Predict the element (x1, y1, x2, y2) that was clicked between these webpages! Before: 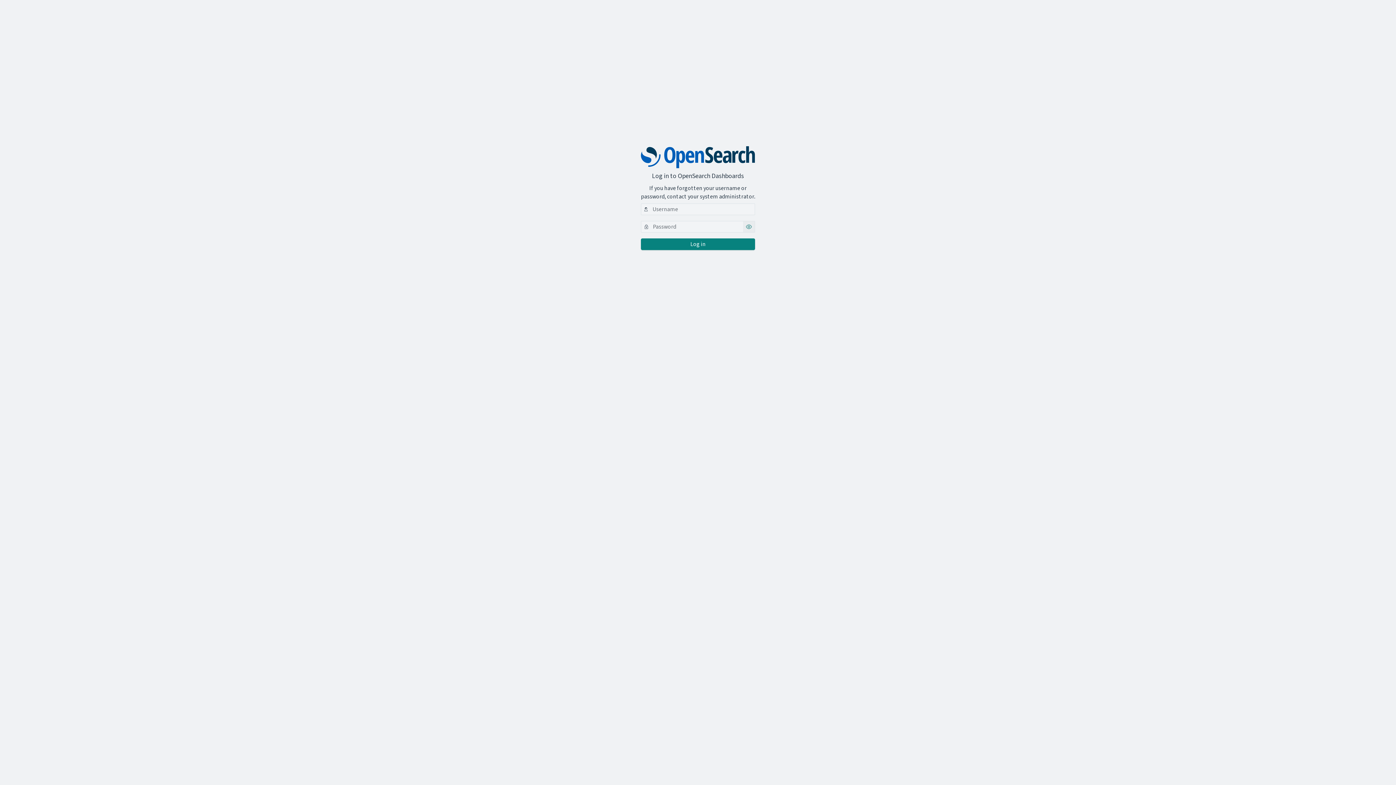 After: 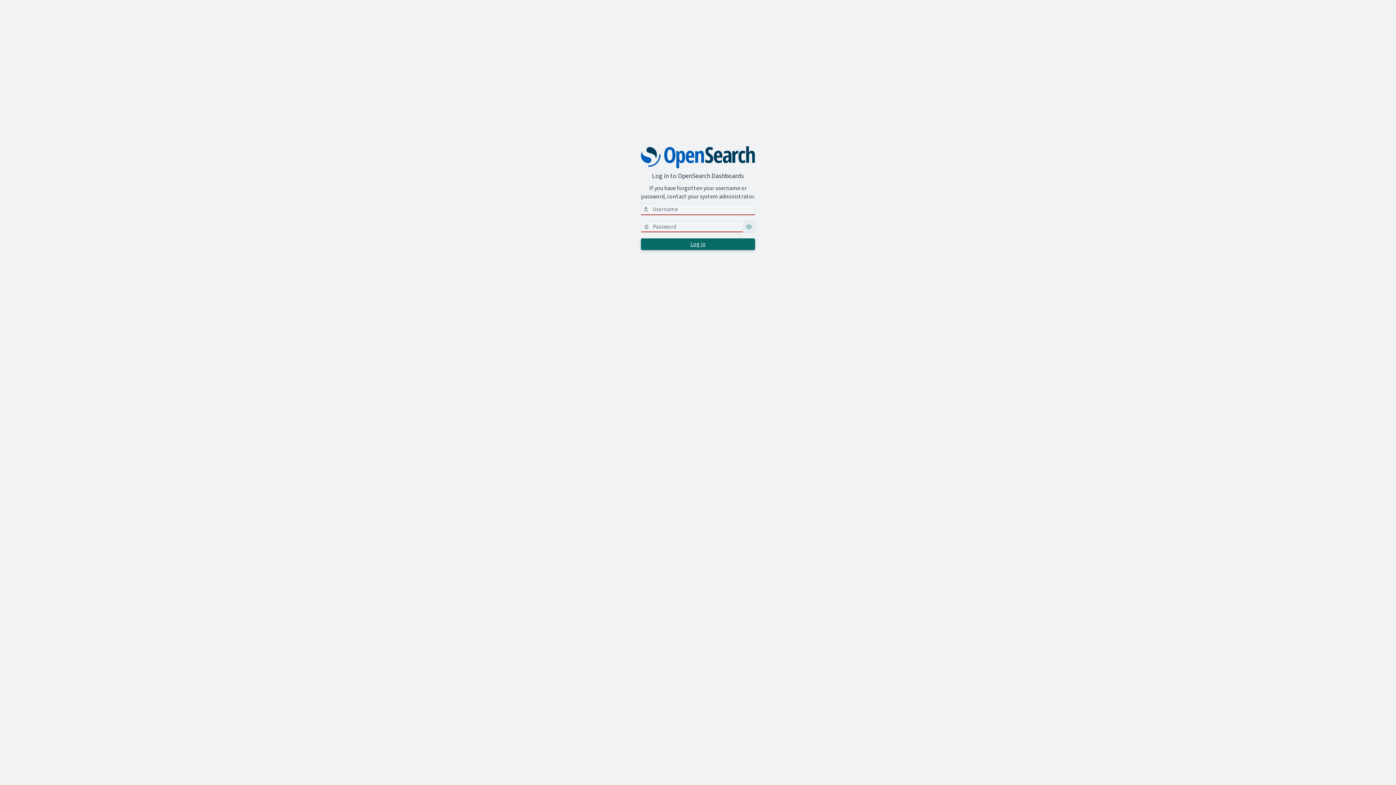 Action: bbox: (641, 222, 755, 234) label: basicauth_login_button